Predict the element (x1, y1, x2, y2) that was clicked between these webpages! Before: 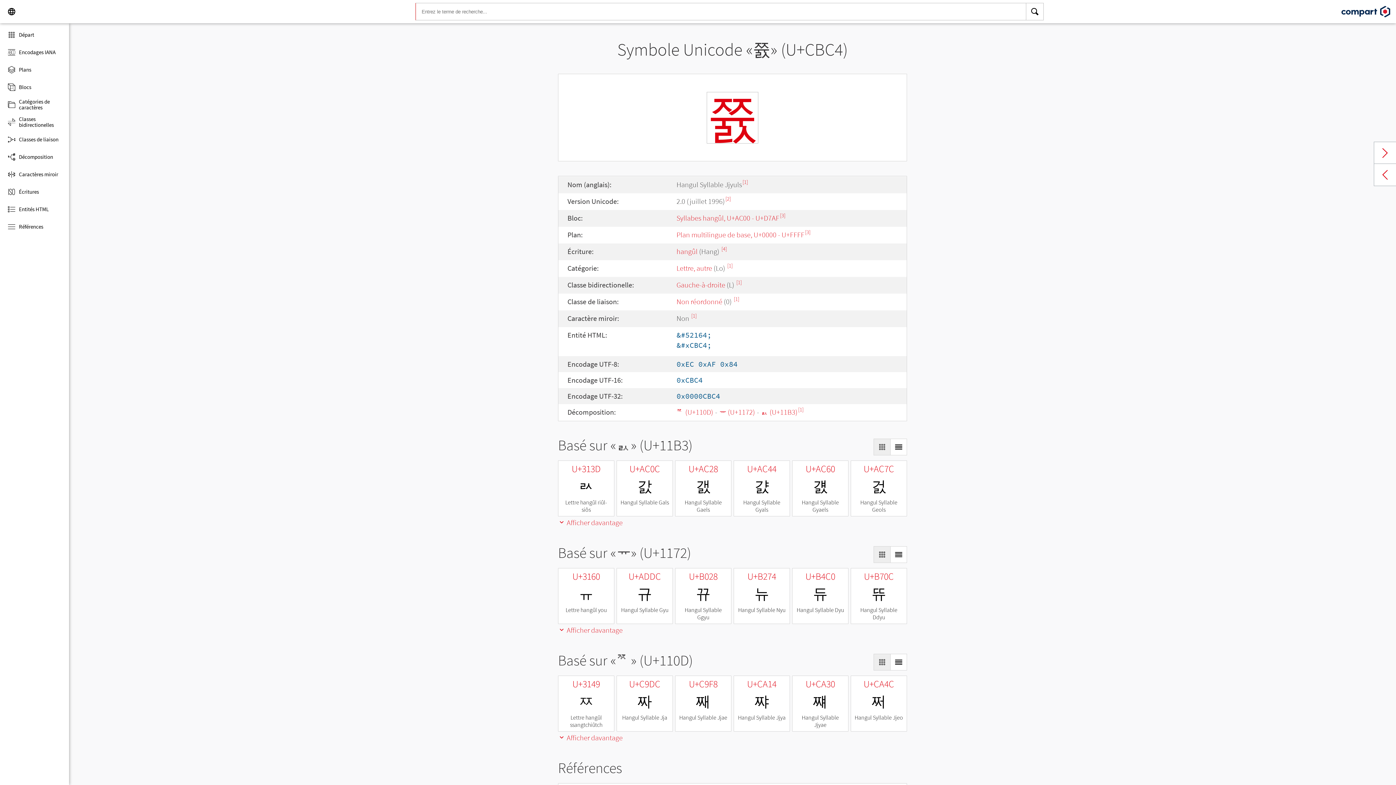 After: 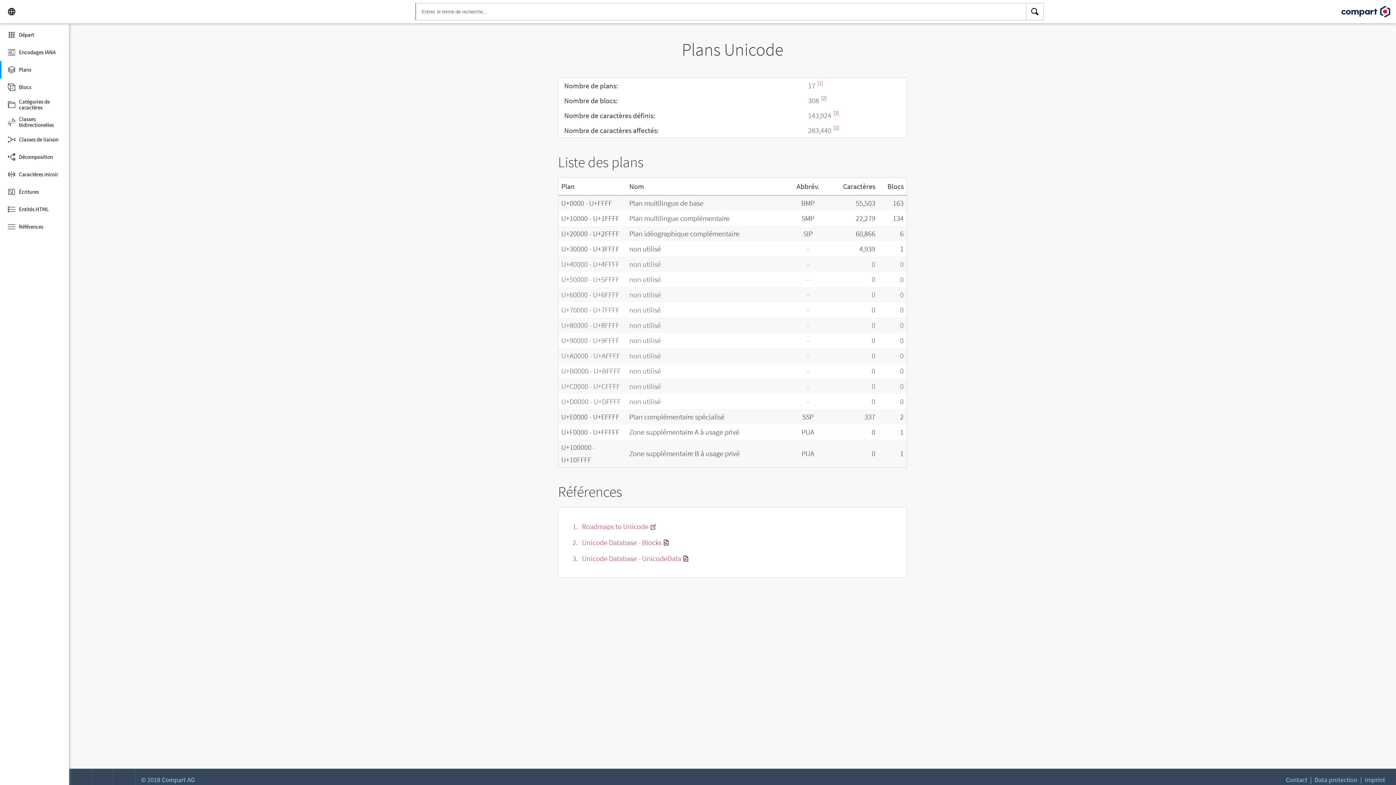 Action: label: Plans bbox: (0, 61, 69, 78)